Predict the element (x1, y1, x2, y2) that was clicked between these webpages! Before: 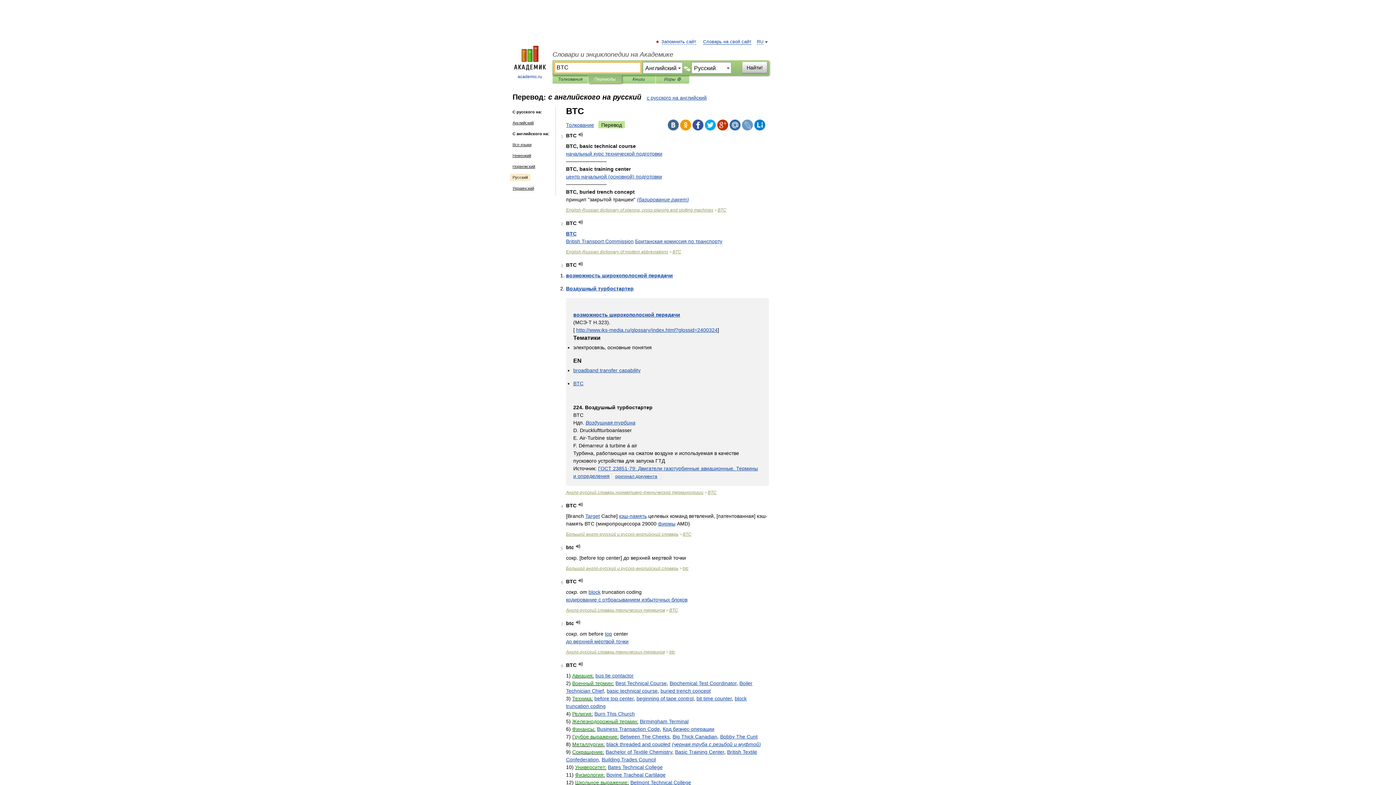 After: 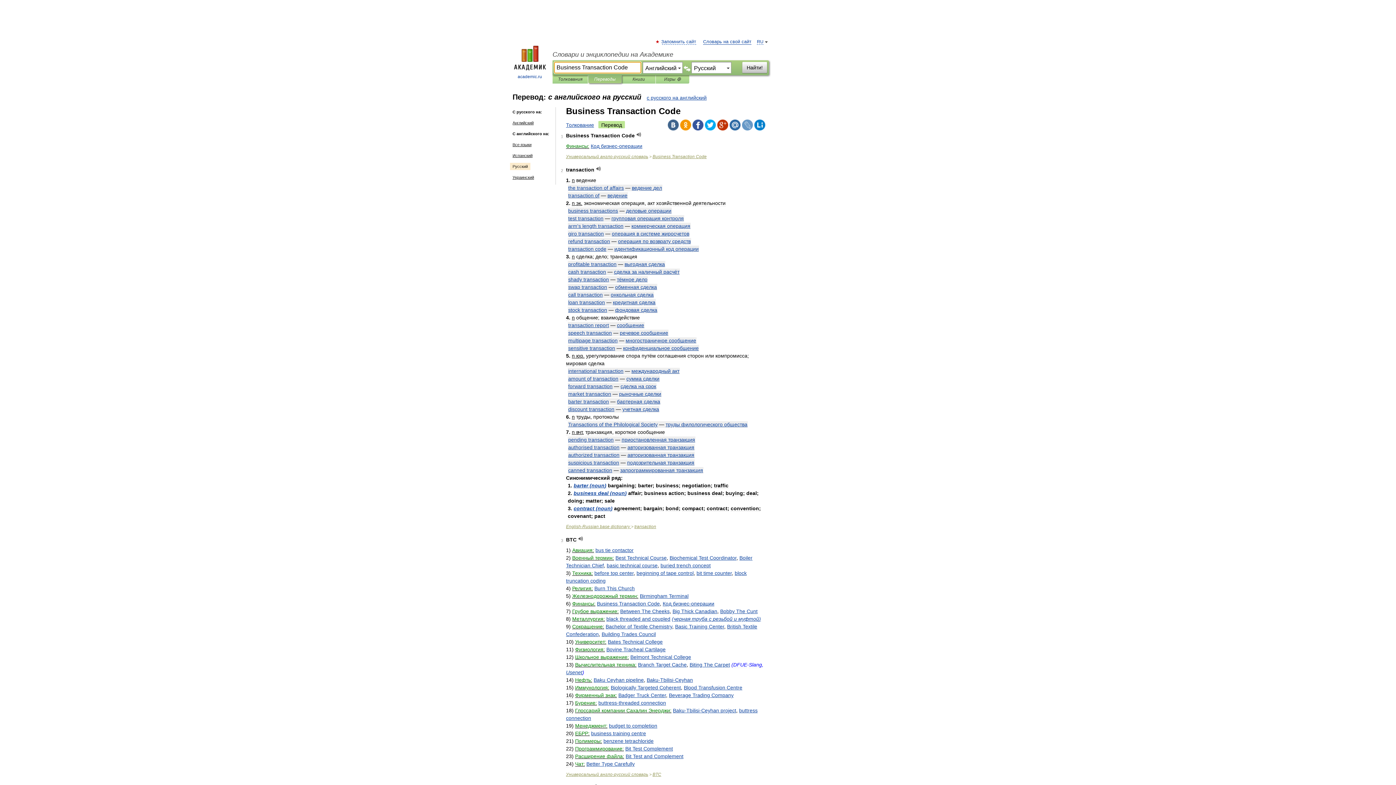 Action: label: Business Transaction Code bbox: (597, 726, 660, 732)